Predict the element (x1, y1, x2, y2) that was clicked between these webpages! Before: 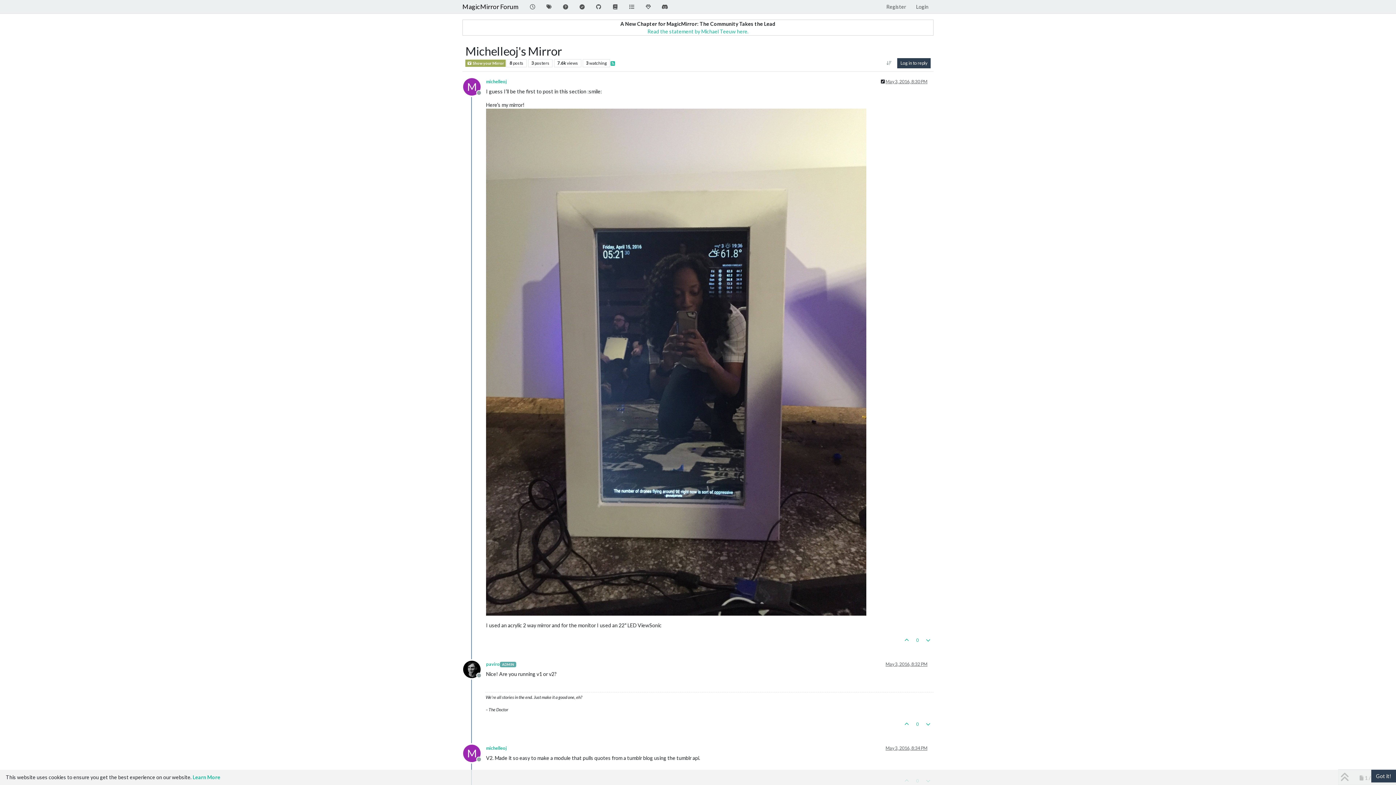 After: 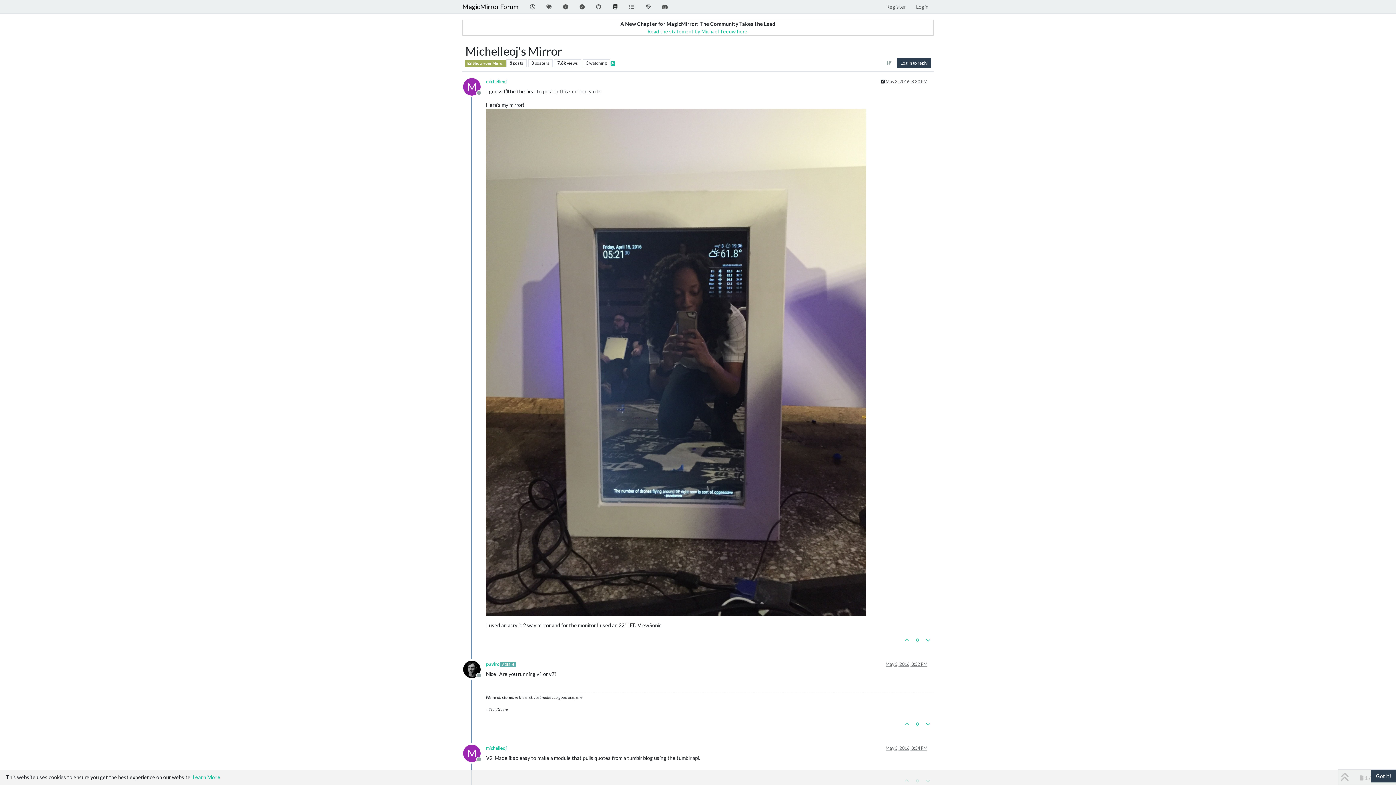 Action: bbox: (607, 0, 623, 13)